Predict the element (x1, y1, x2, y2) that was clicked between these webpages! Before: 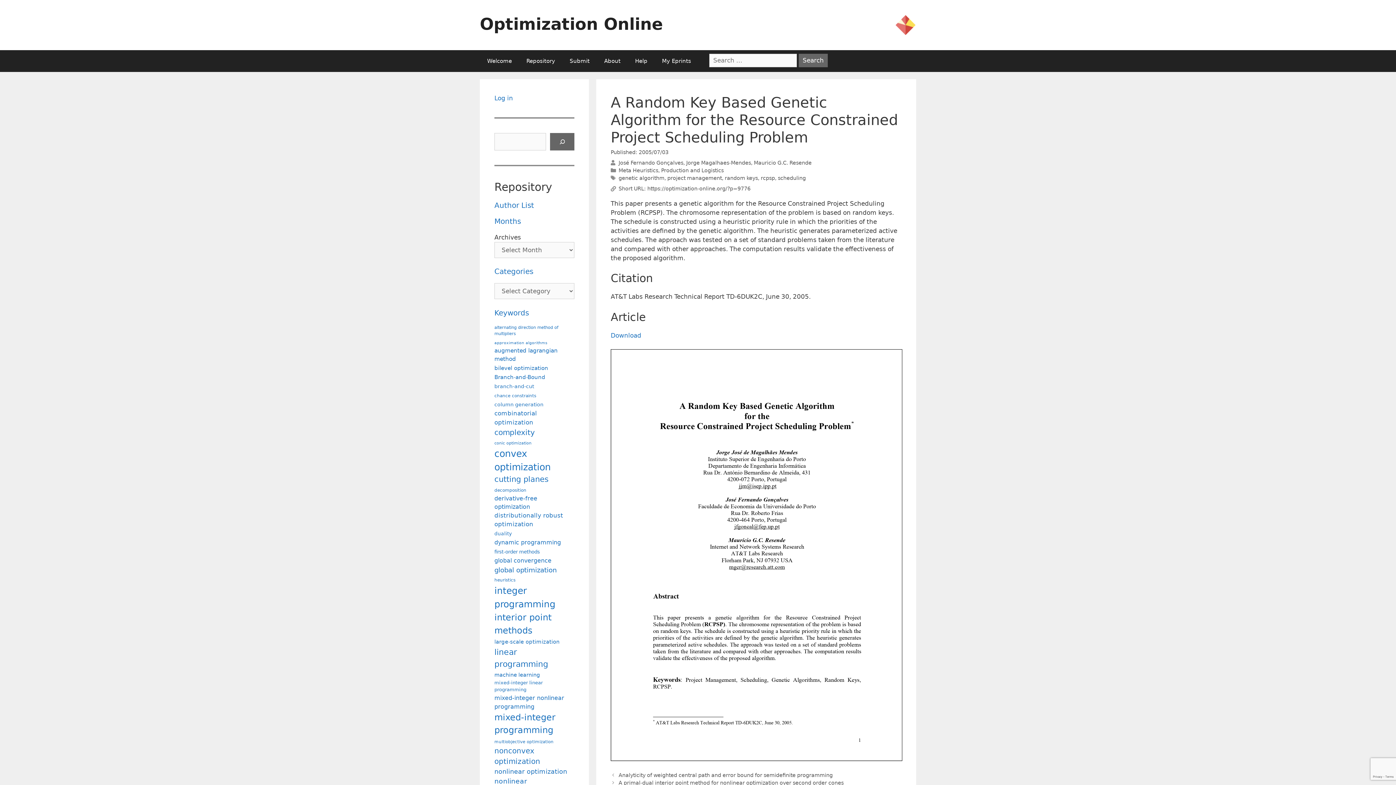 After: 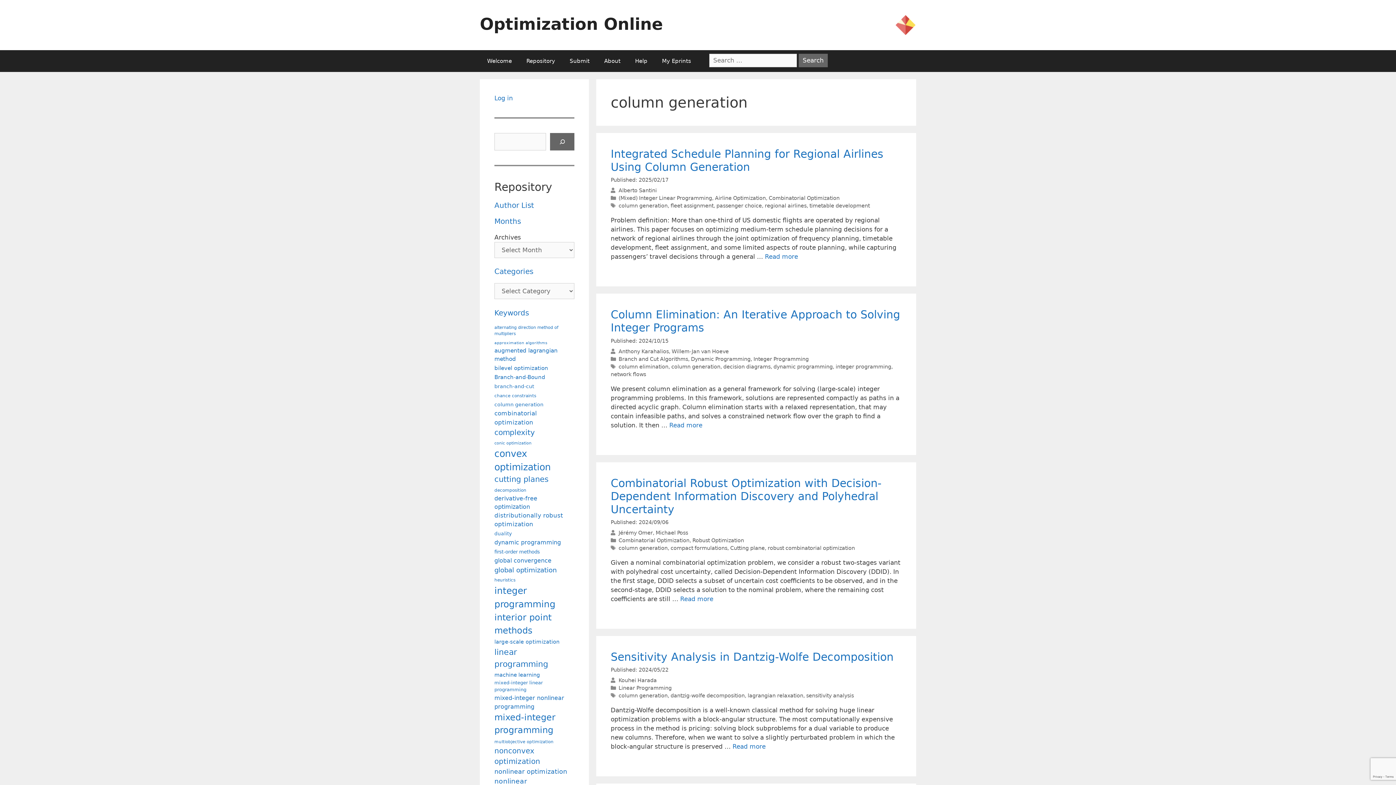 Action: bbox: (494, 400, 543, 408) label: column generation (100 items)